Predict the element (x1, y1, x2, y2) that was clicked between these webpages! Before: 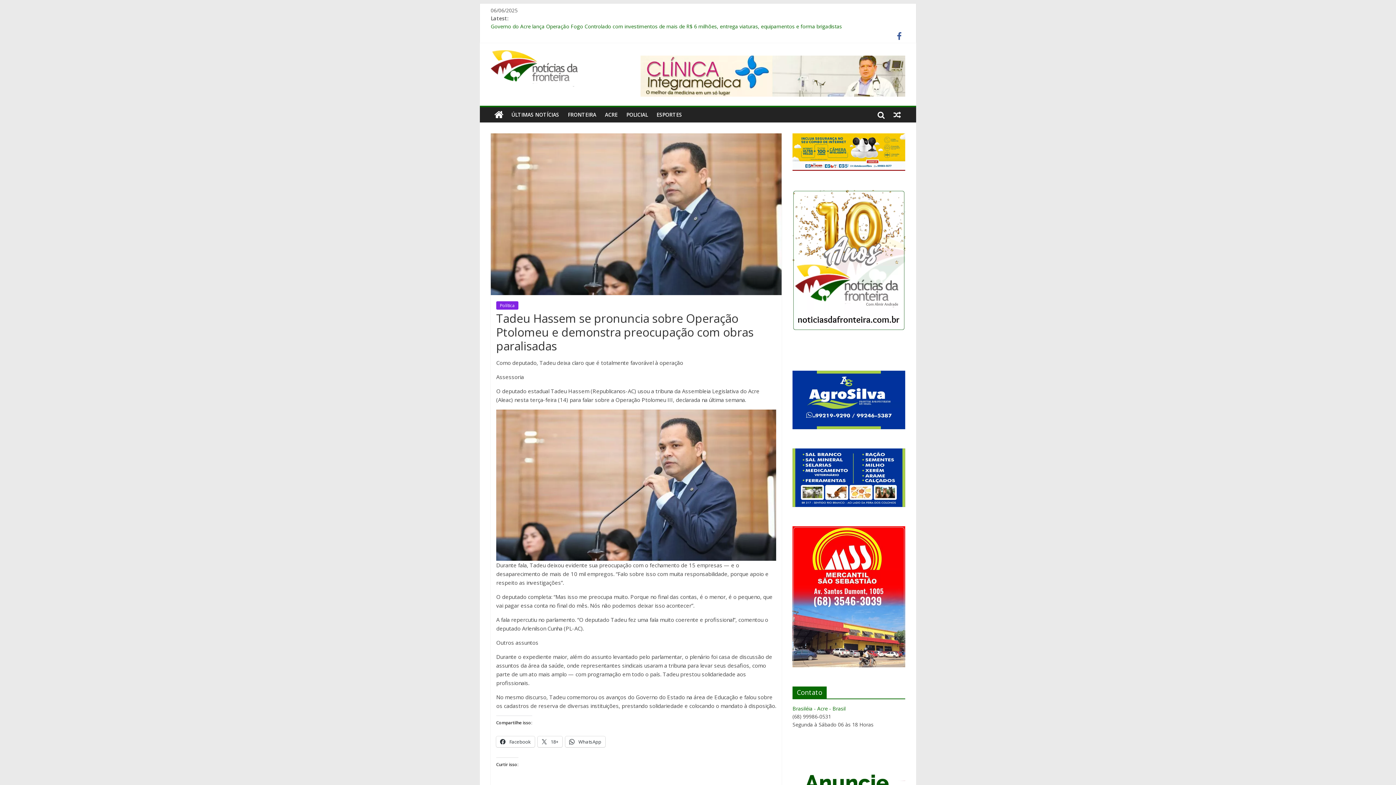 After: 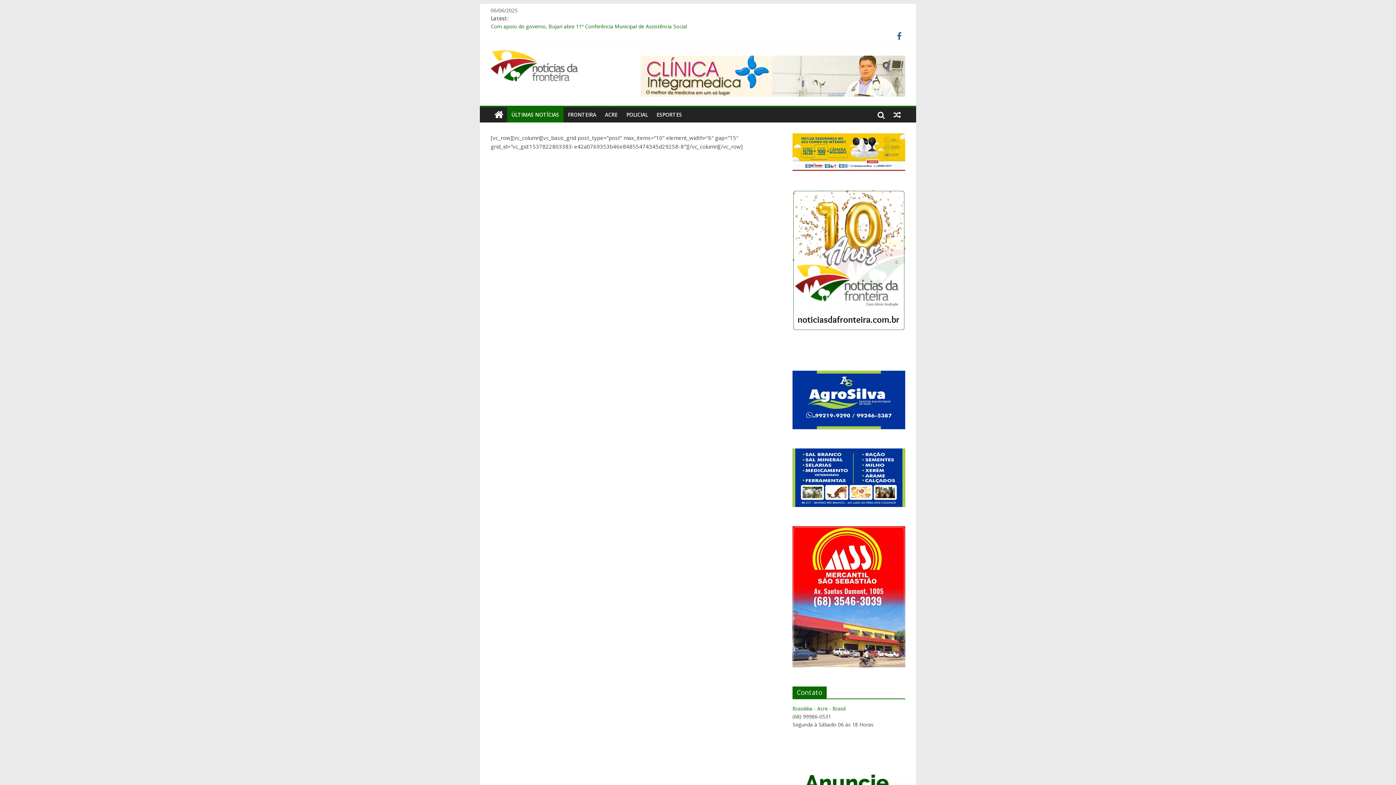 Action: bbox: (507, 107, 563, 122) label: ÚLTIMAS NOTÍCIAS